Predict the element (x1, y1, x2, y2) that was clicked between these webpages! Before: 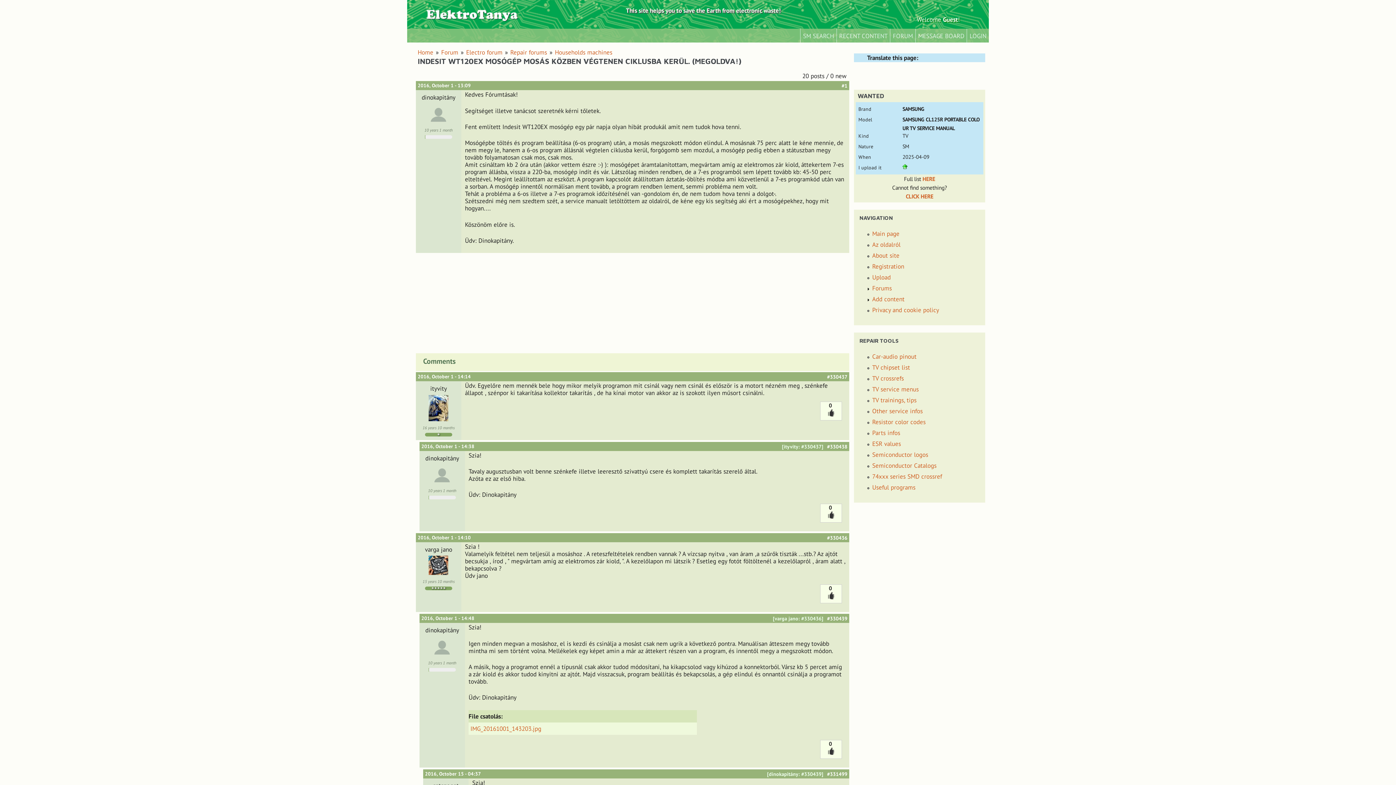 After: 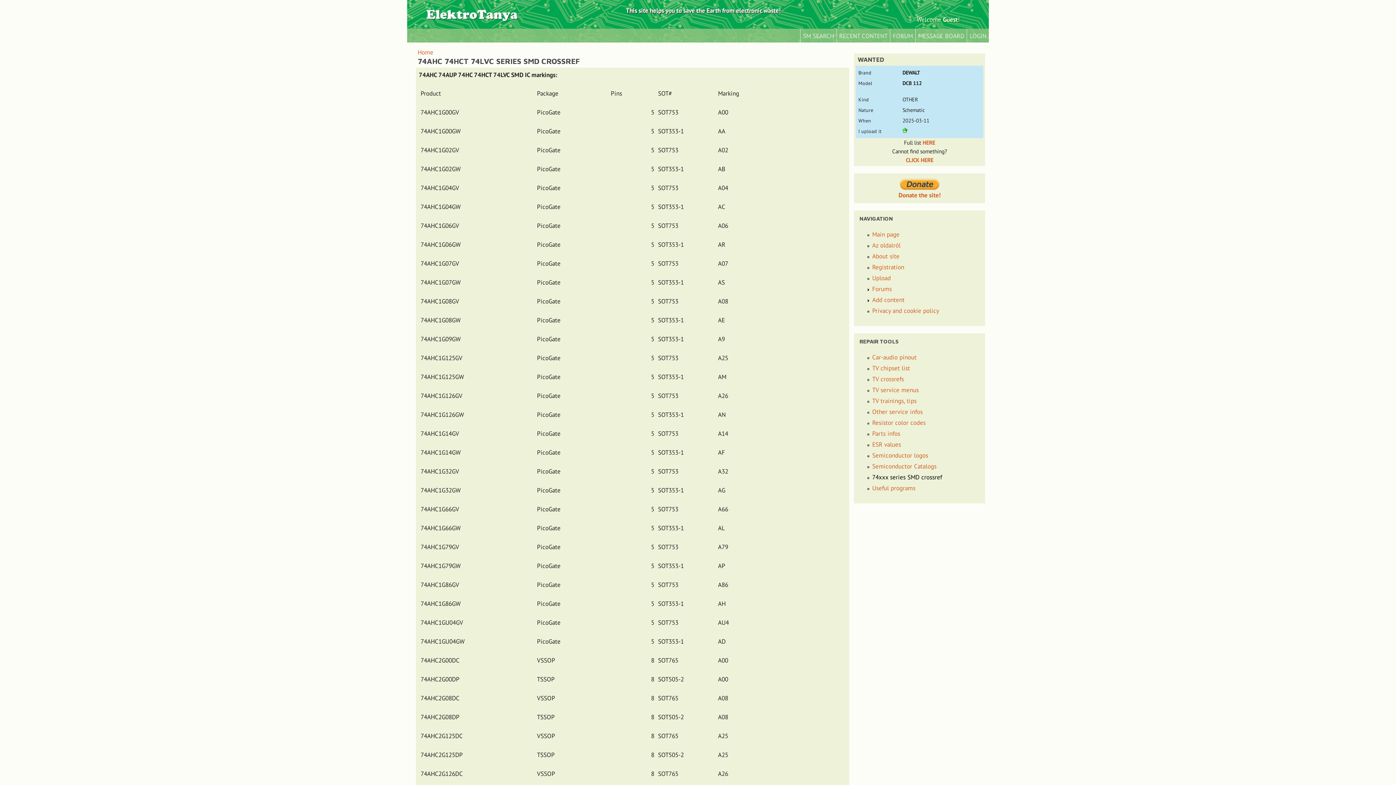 Action: bbox: (872, 472, 942, 480) label: 74xxx series SMD crossref